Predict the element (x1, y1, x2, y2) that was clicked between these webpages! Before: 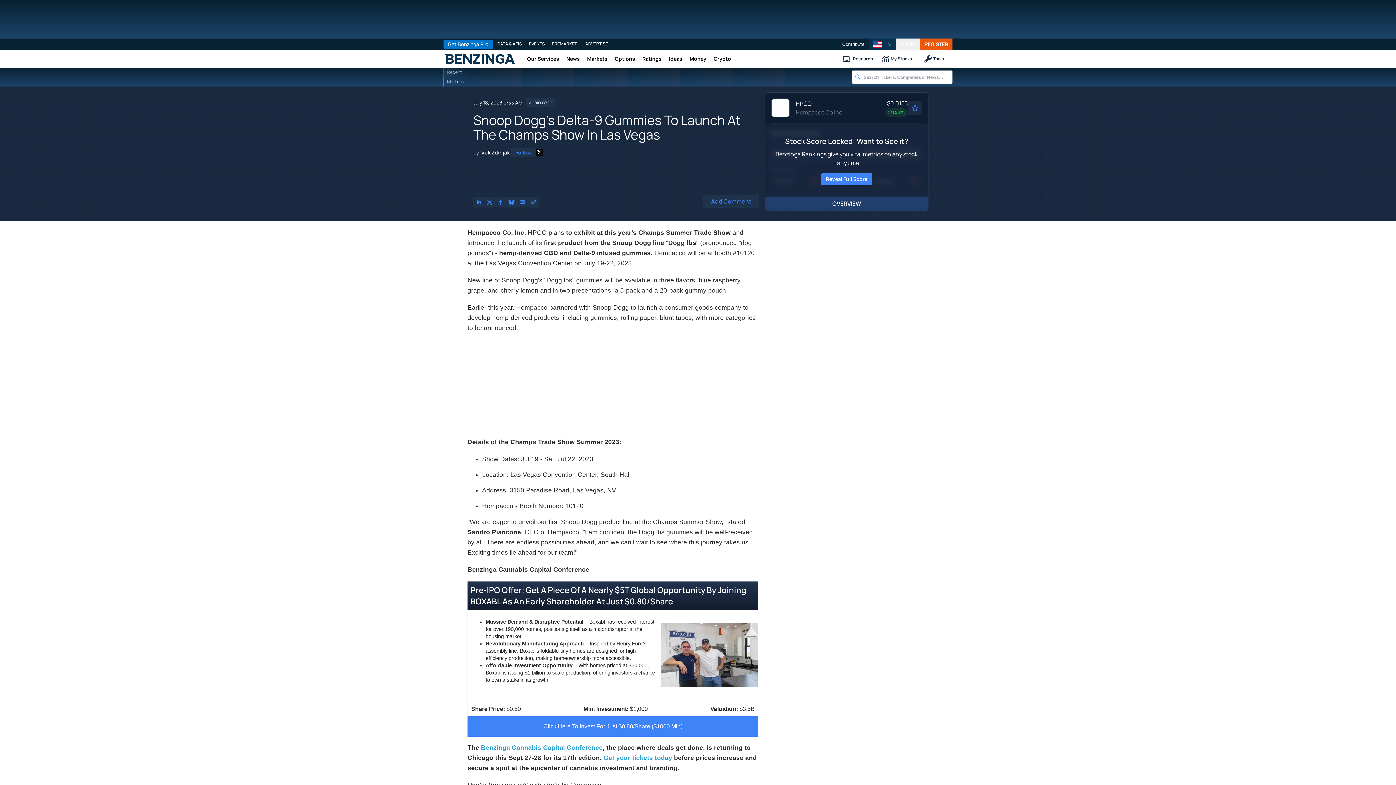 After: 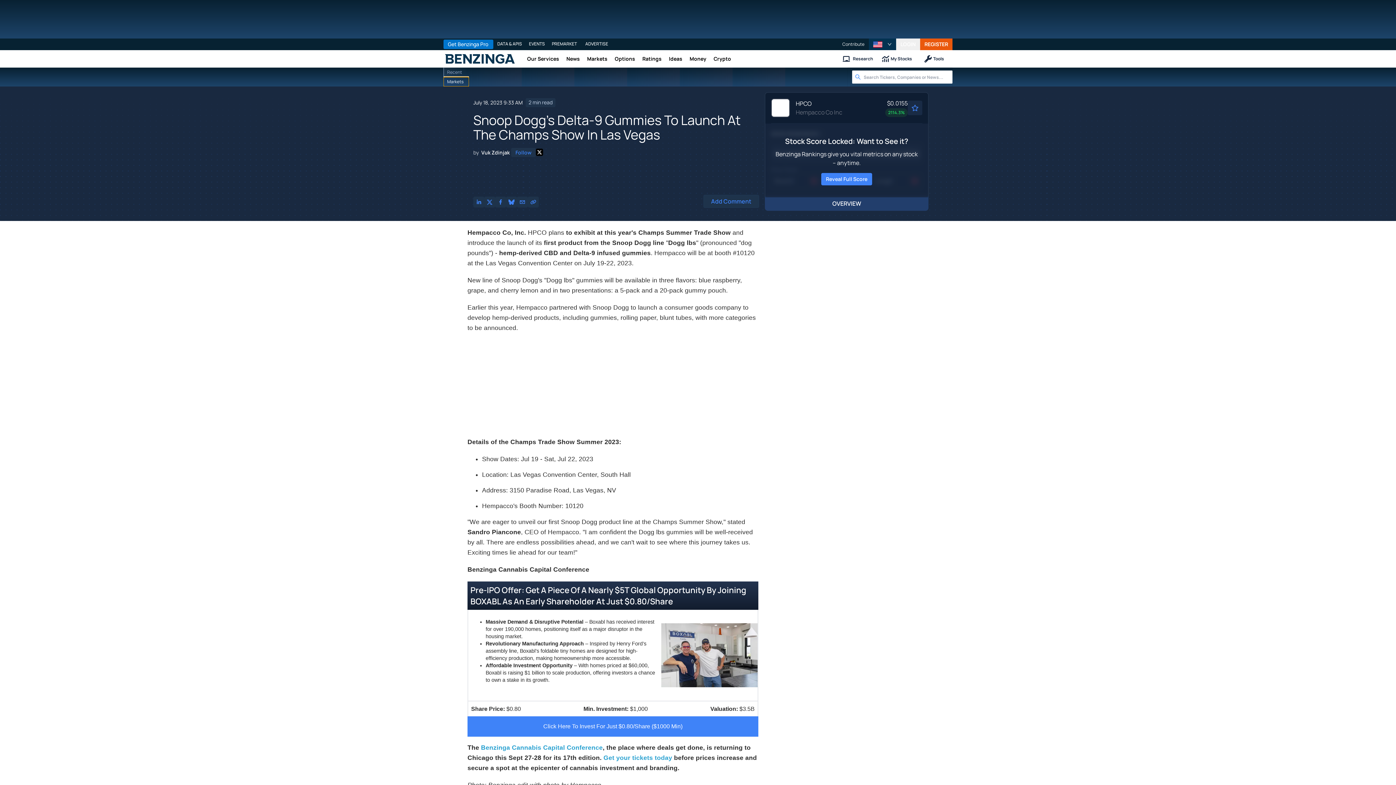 Action: bbox: (443, 77, 469, 86) label: Markets